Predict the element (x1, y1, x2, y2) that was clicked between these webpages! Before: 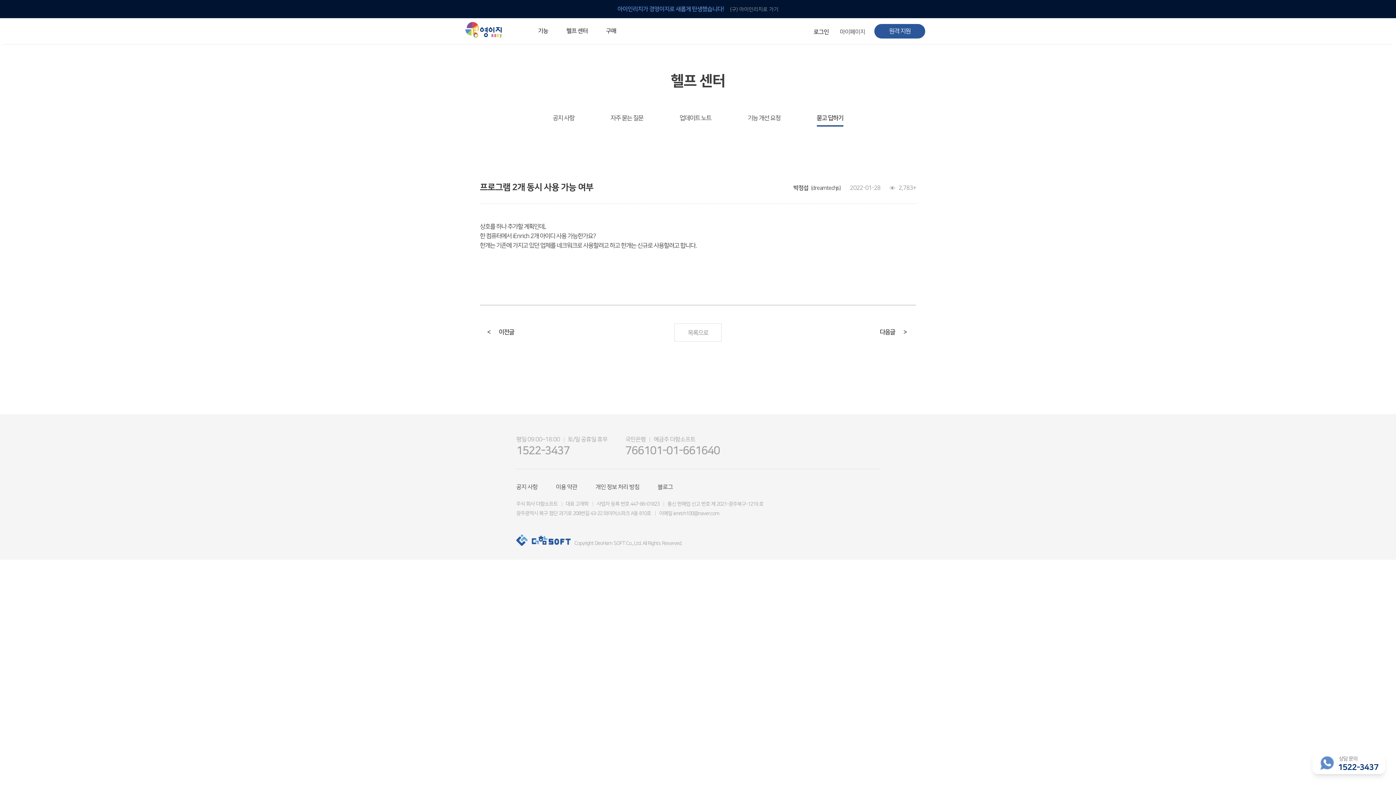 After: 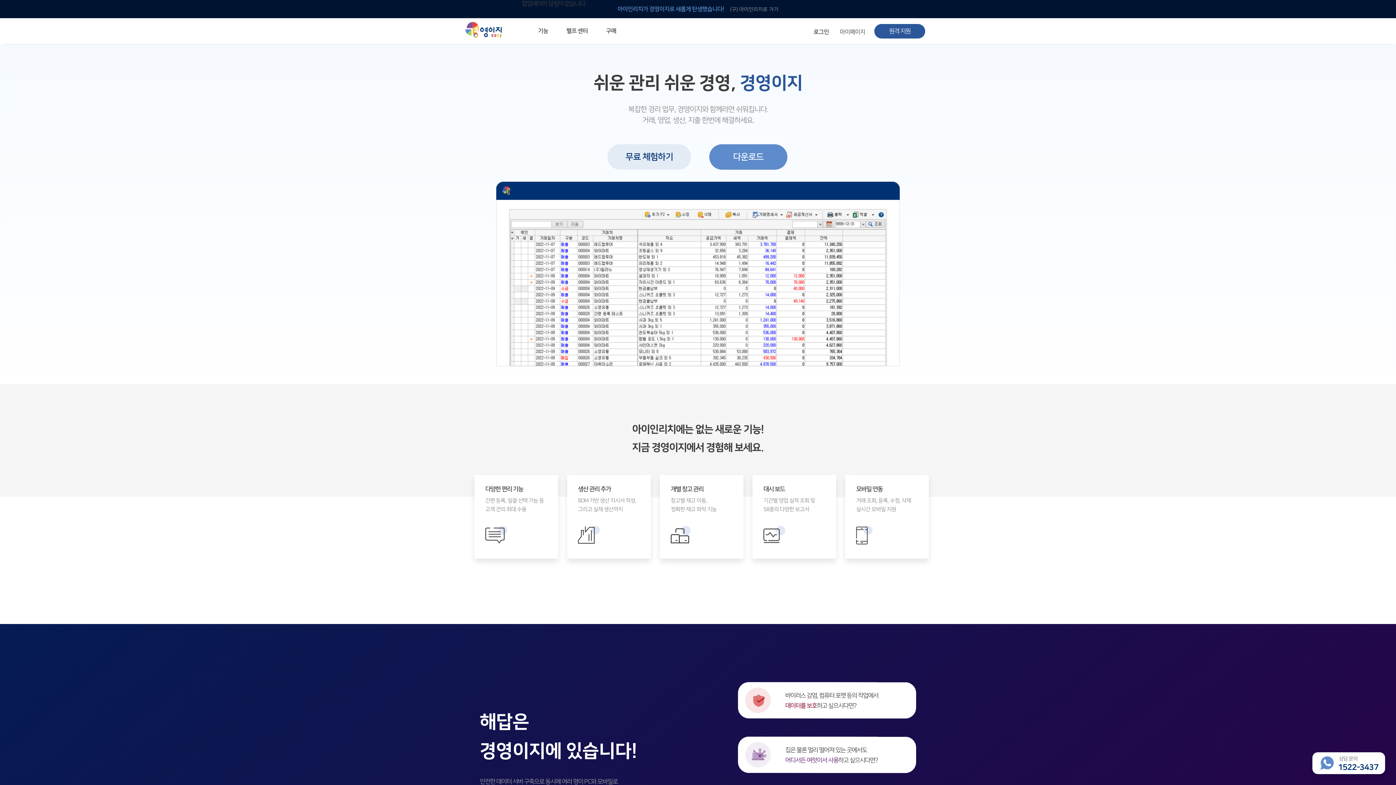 Action: bbox: (465, 27, 501, 41)